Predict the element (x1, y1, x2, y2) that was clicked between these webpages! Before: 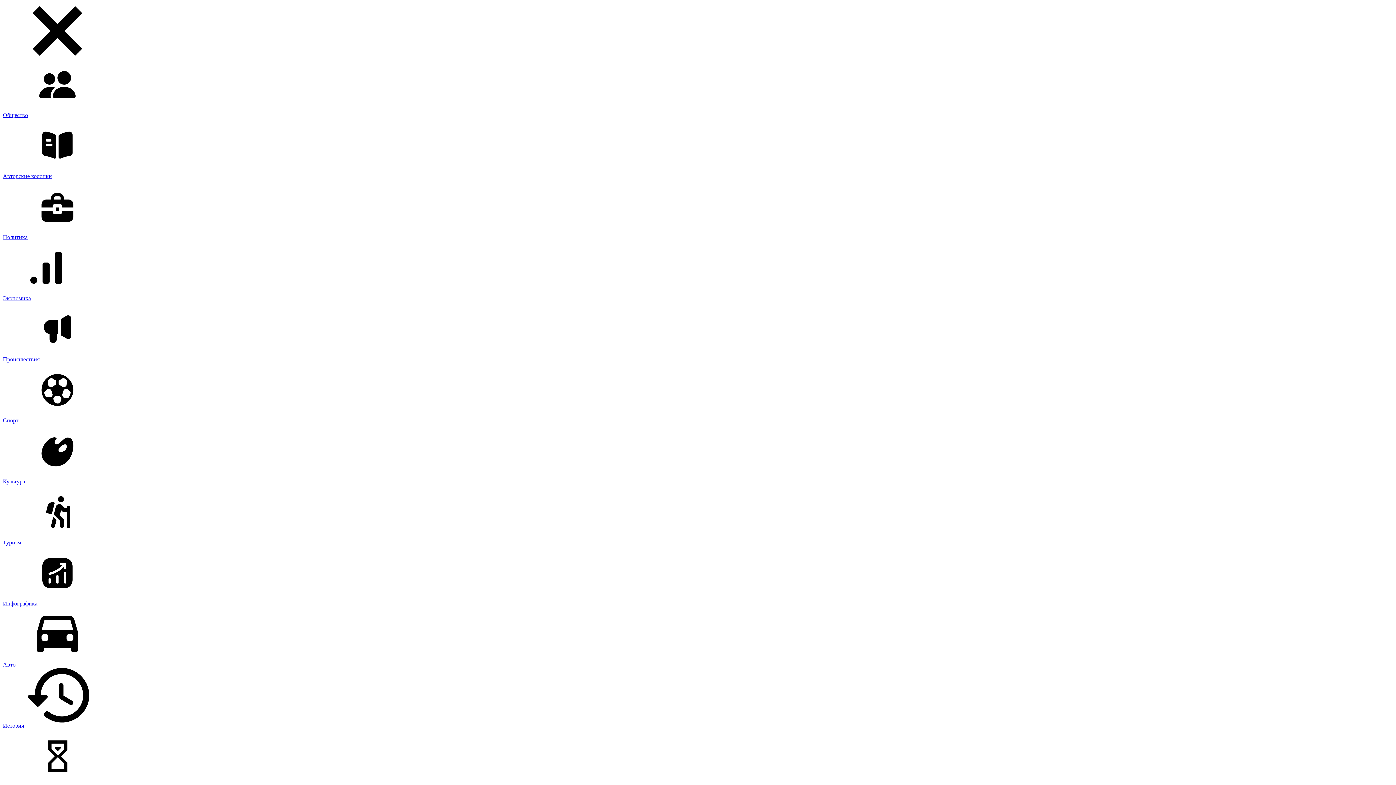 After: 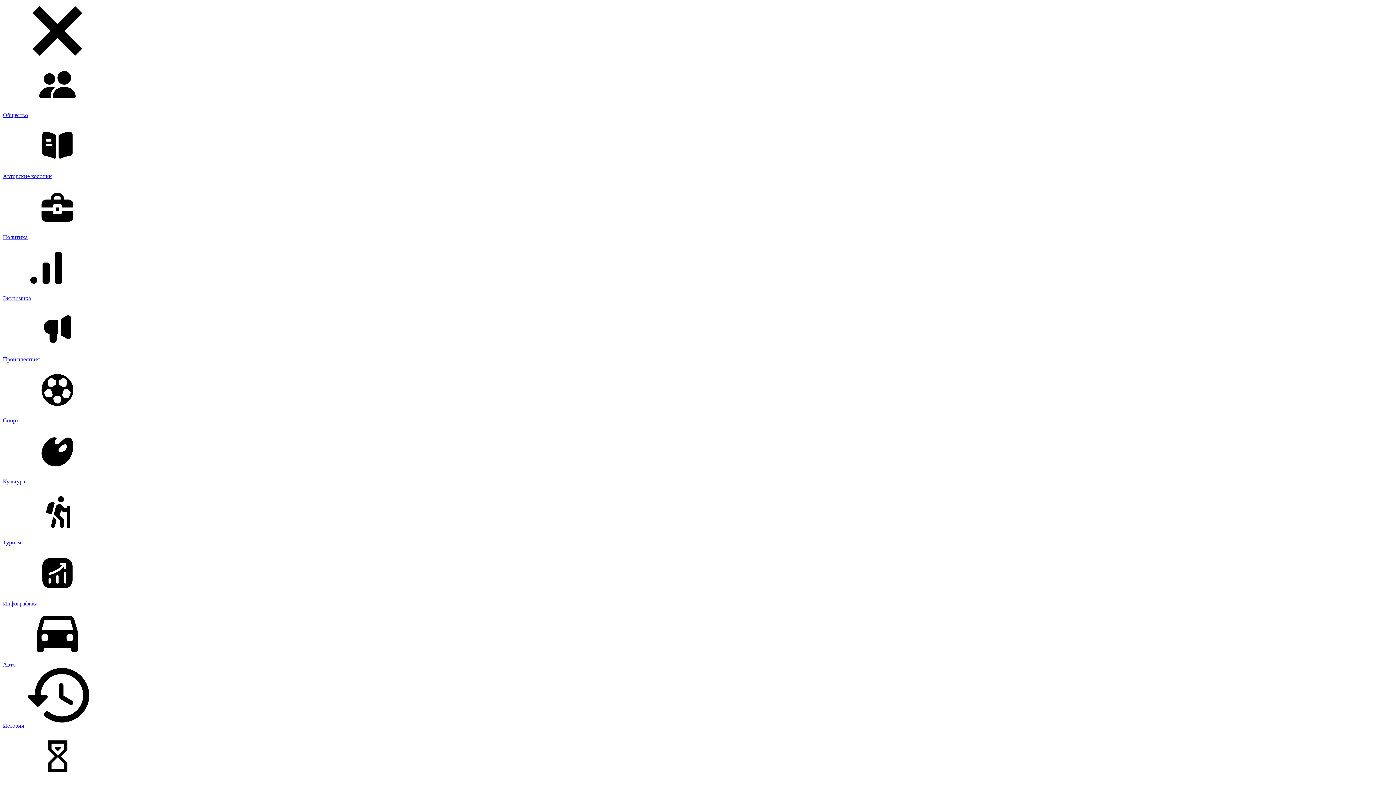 Action: bbox: (2, 729, 1393, 790) label: Архив газеты